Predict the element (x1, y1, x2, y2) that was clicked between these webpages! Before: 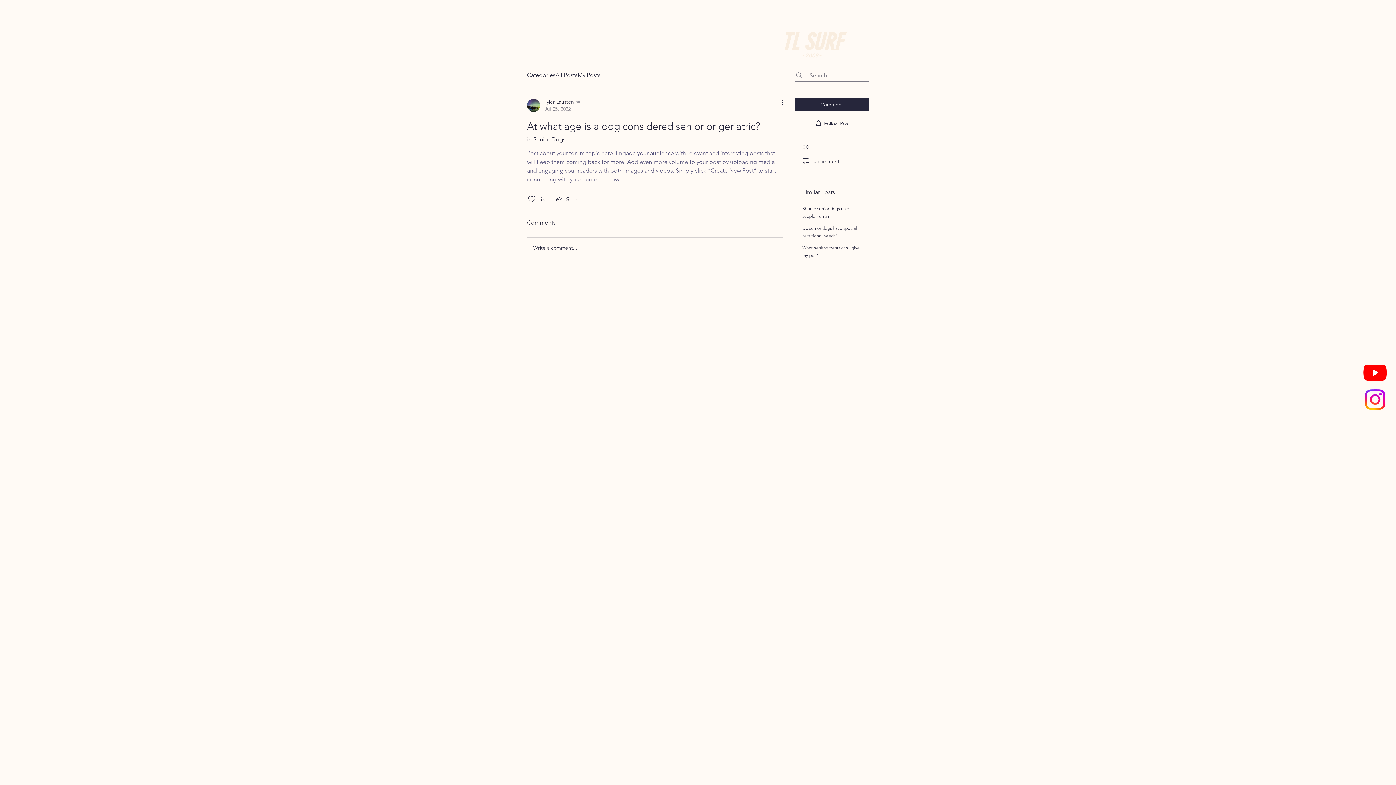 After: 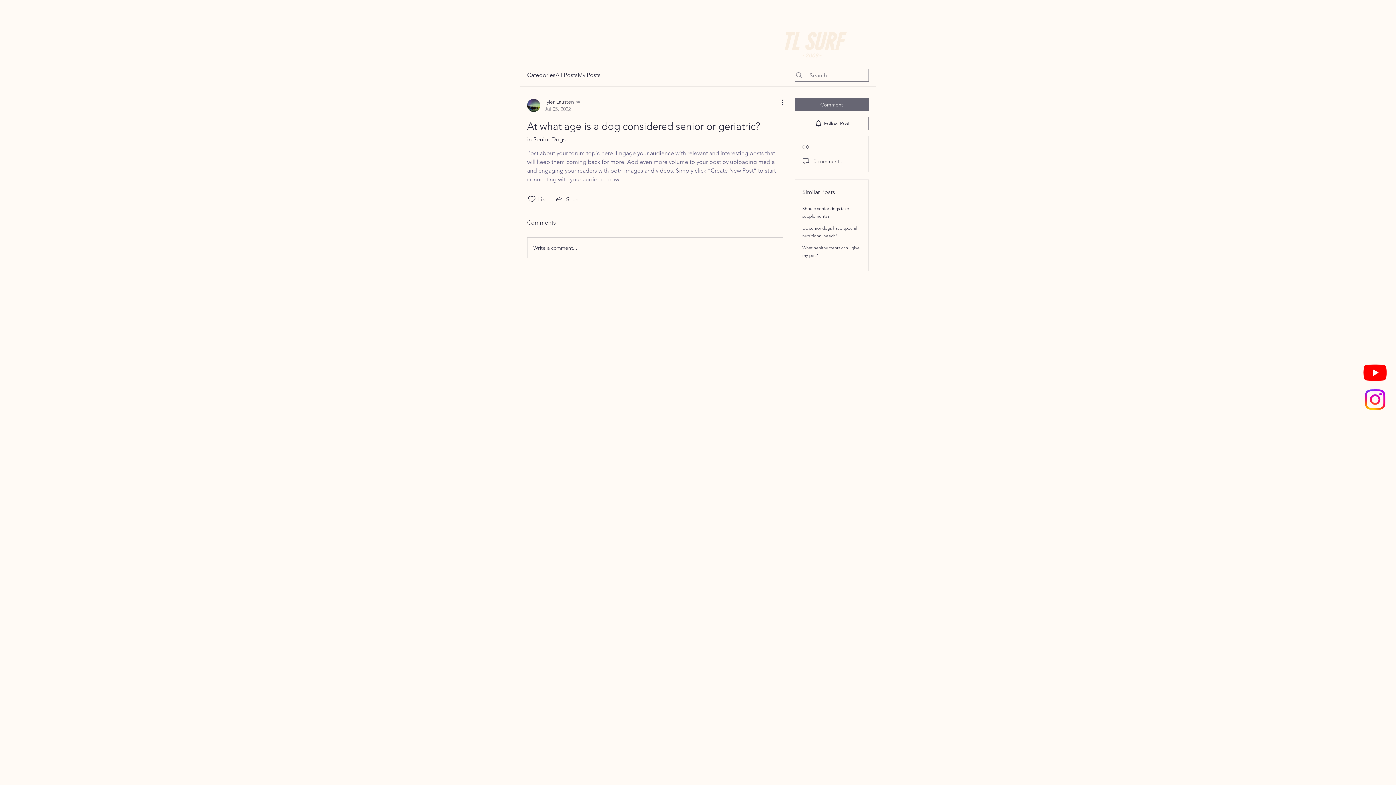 Action: label: Comment bbox: (794, 98, 869, 111)